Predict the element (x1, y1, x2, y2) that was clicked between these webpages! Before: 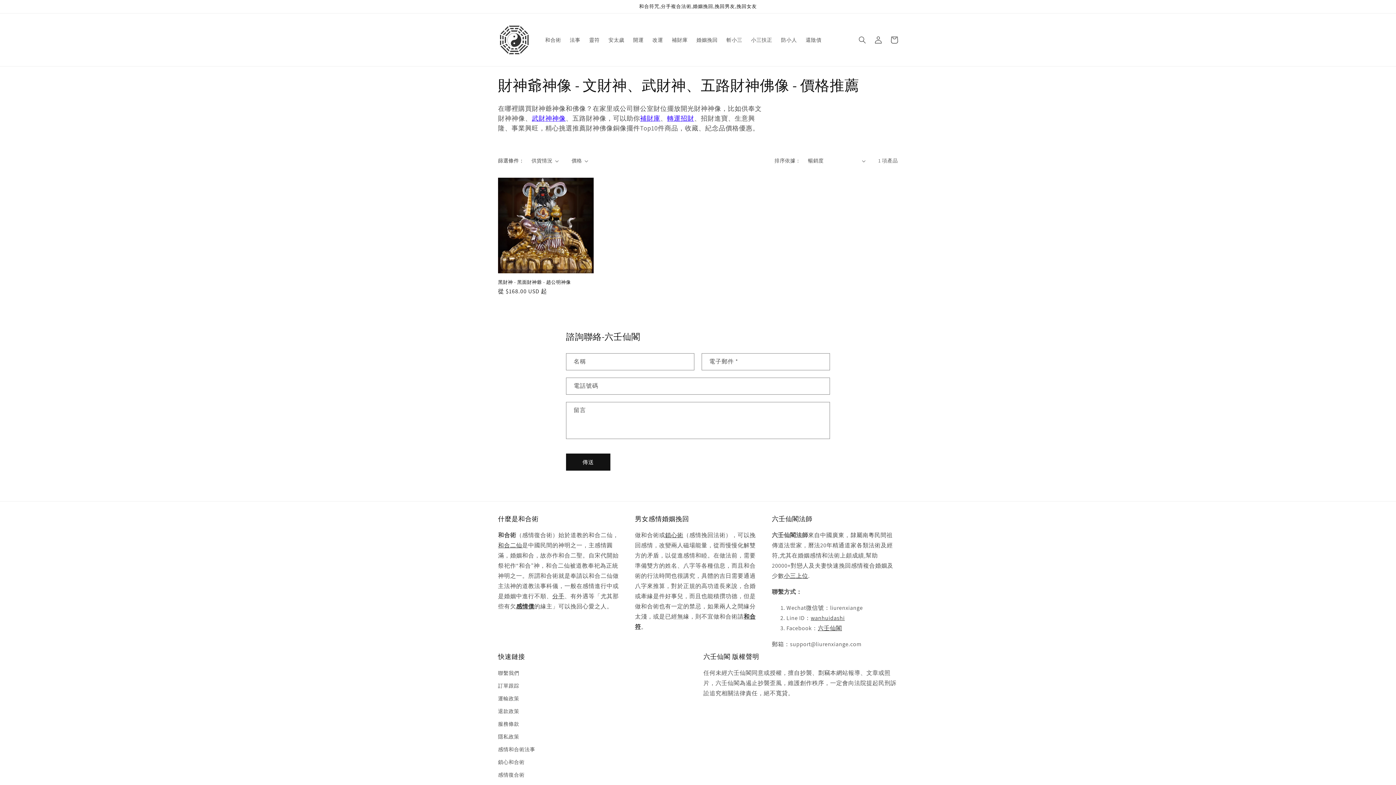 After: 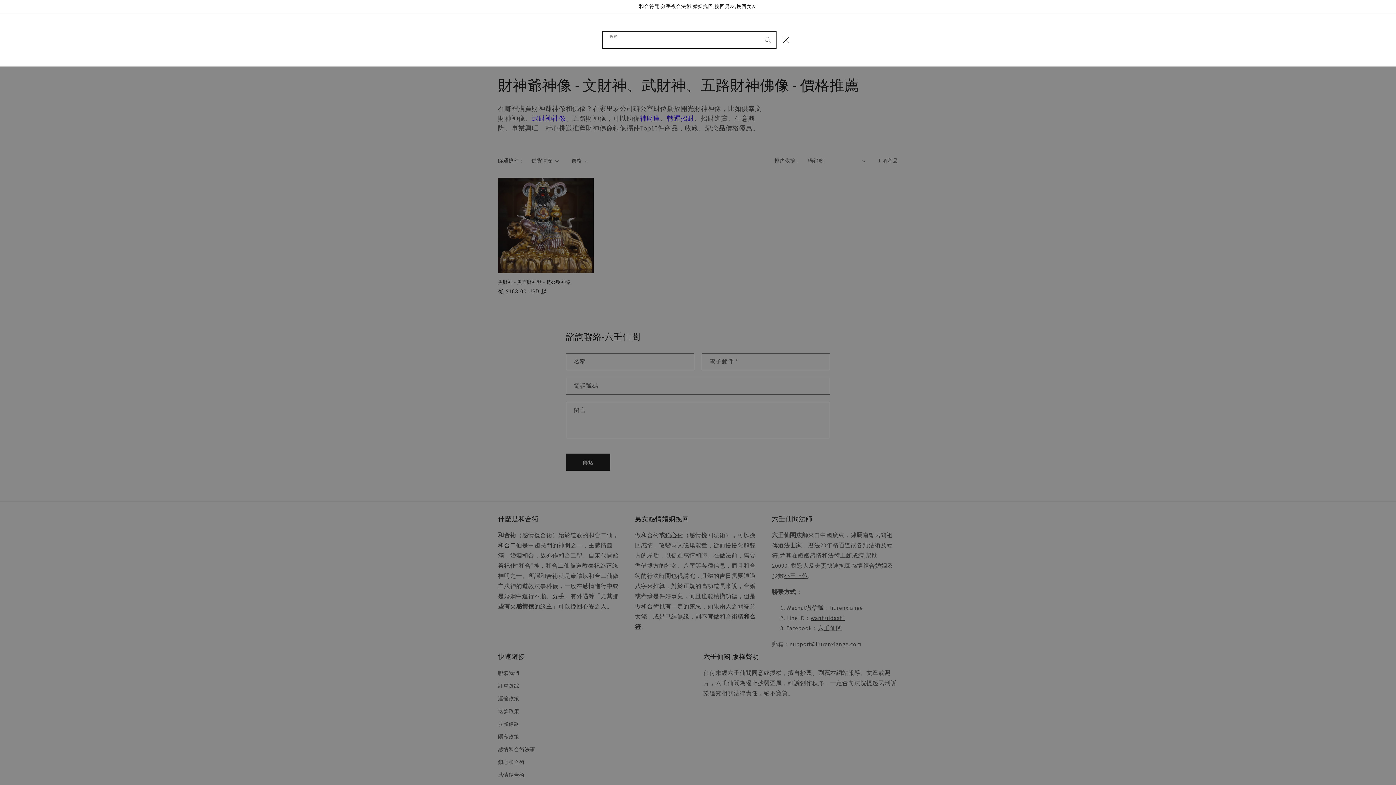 Action: label: 搜尋 bbox: (854, 31, 870, 47)